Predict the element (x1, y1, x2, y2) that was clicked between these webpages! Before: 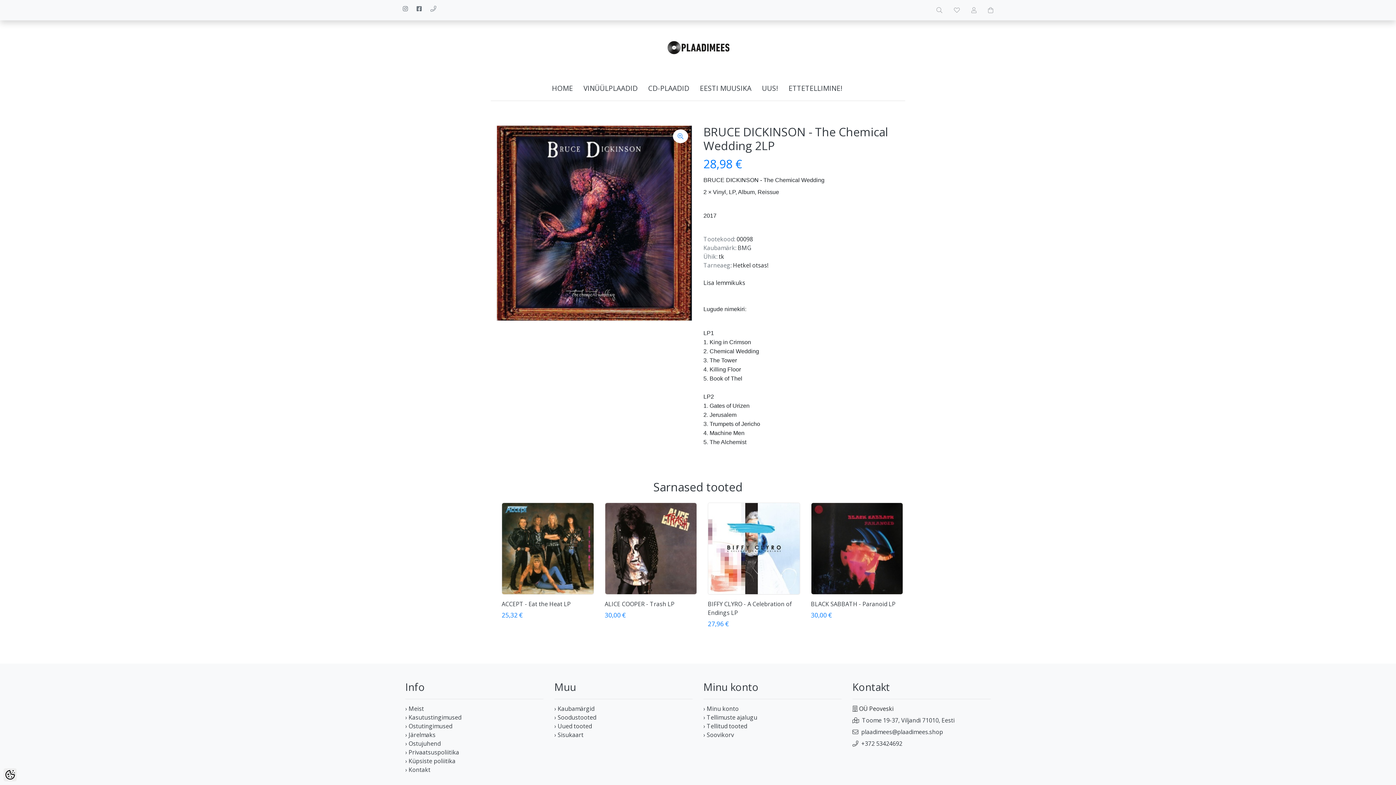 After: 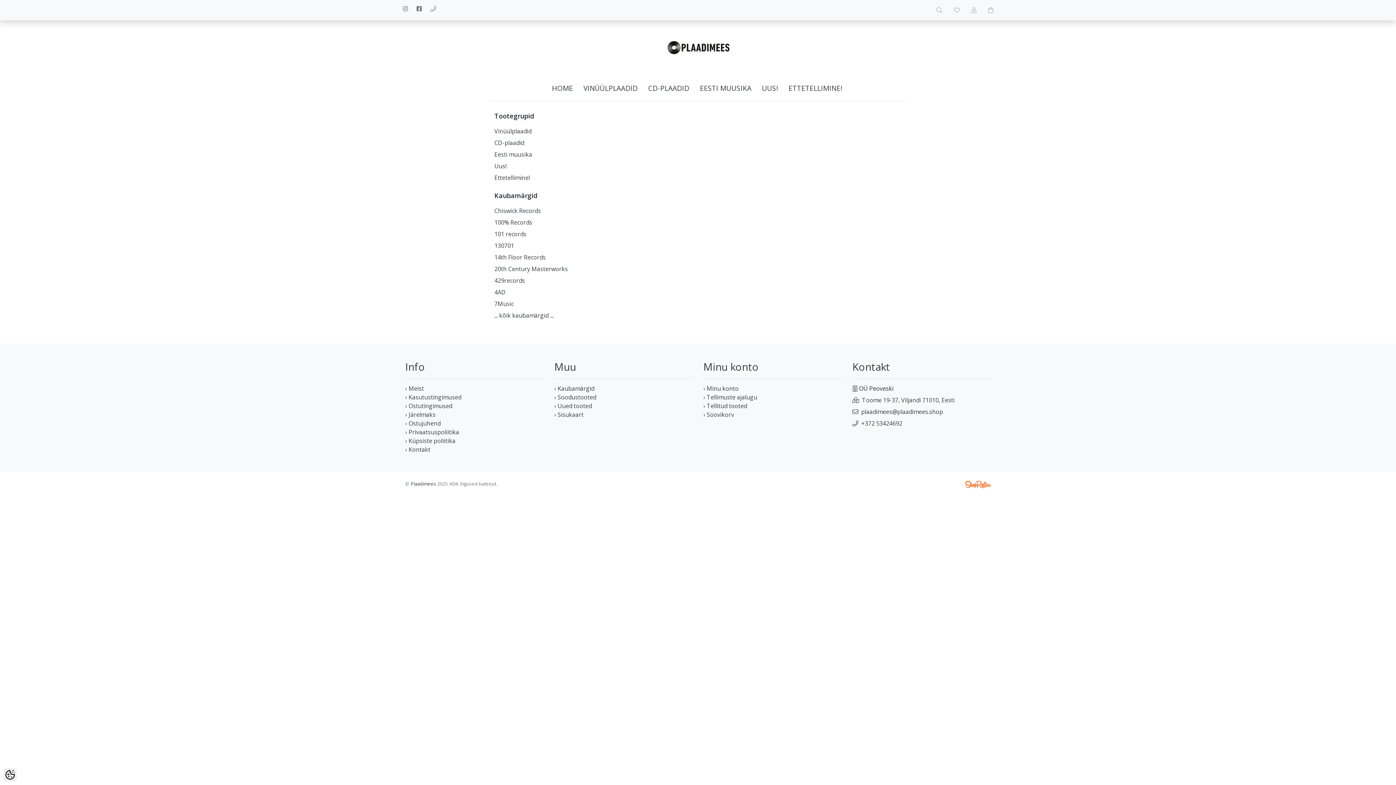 Action: bbox: (405, 705, 424, 713) label: › Meist